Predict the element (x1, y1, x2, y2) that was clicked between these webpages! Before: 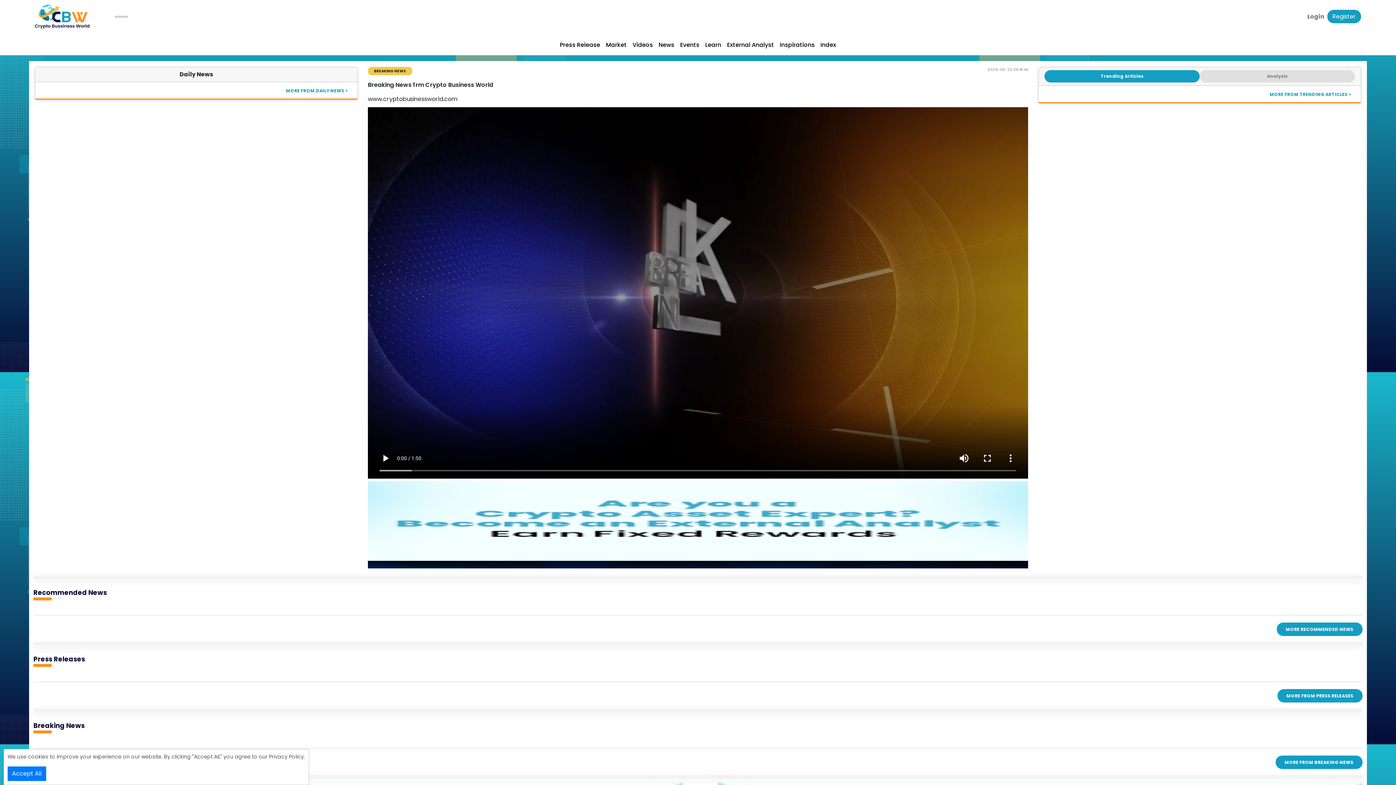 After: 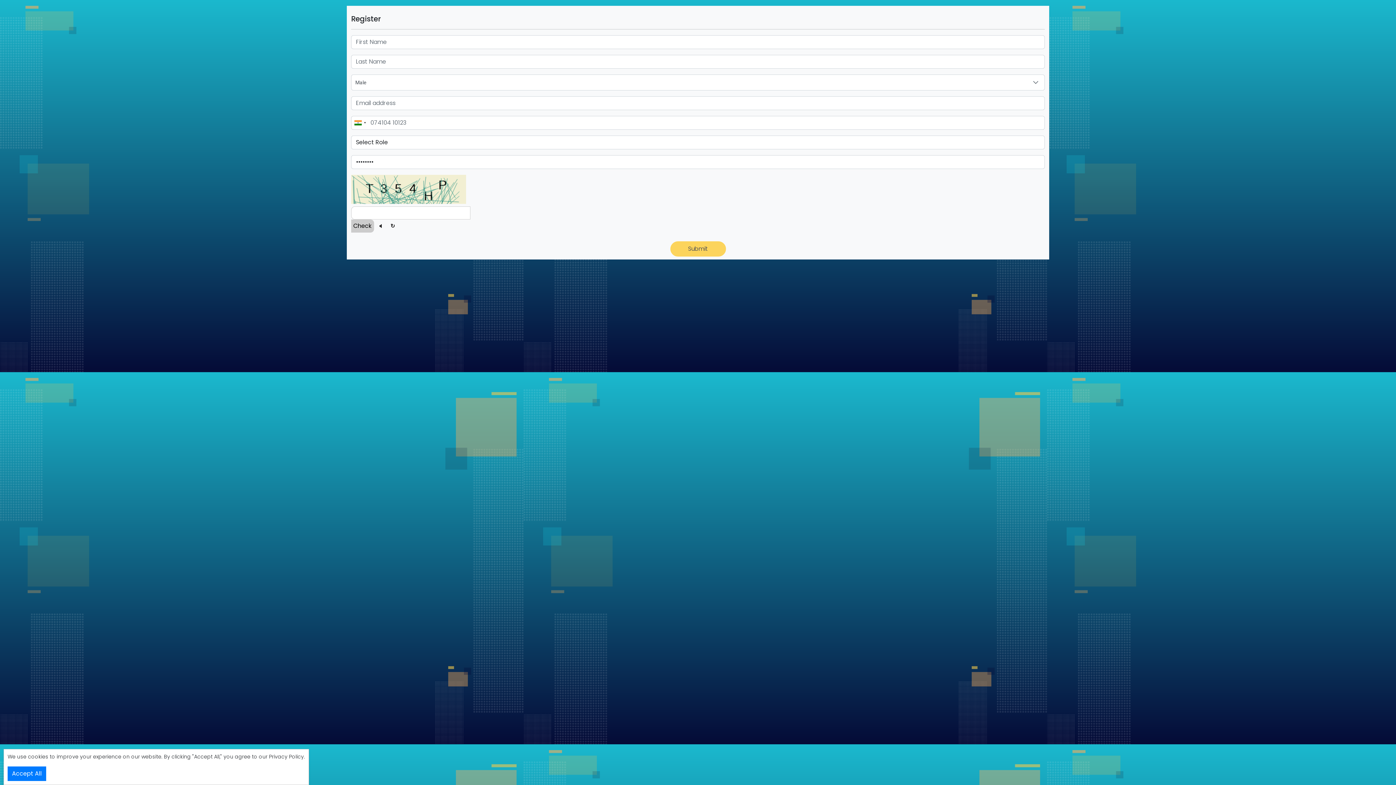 Action: bbox: (1327, 9, 1361, 23) label: Register